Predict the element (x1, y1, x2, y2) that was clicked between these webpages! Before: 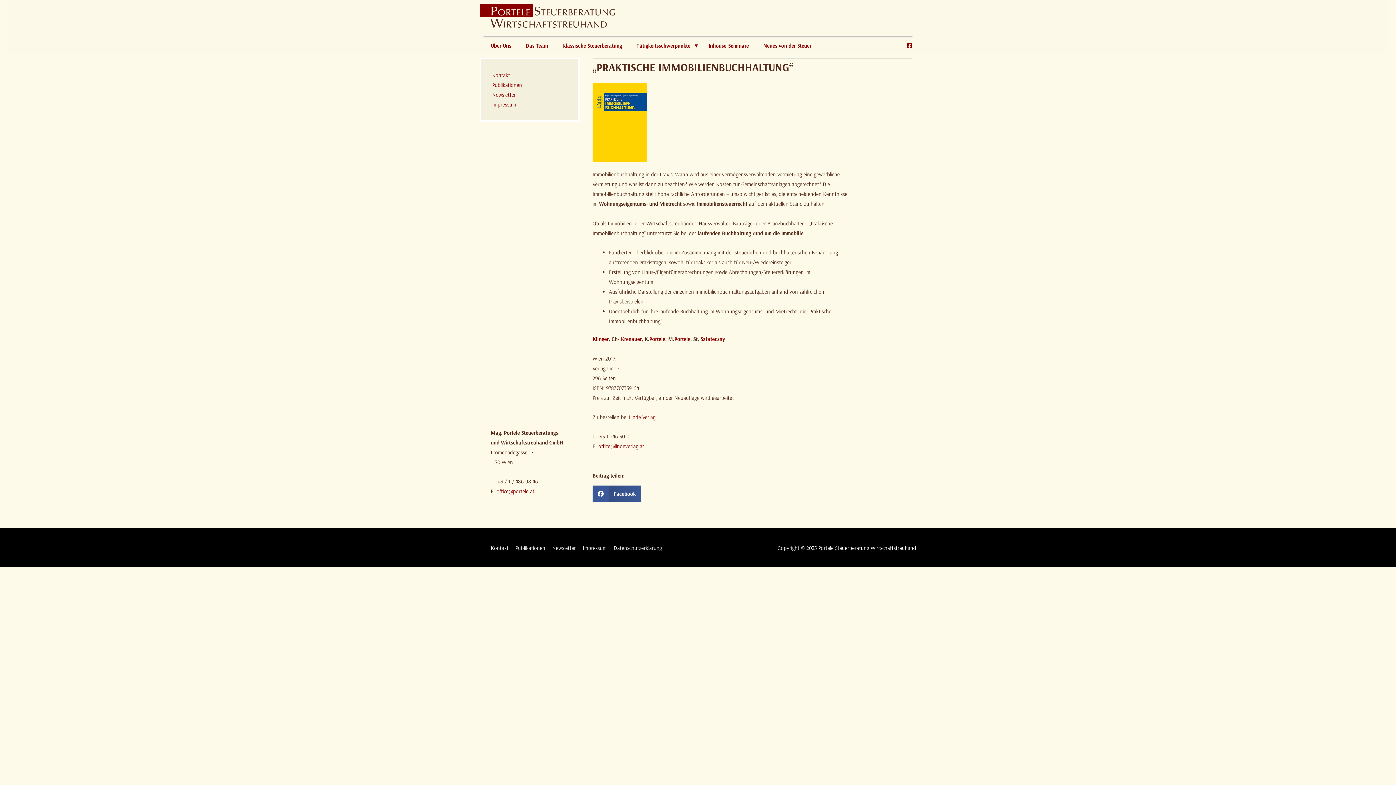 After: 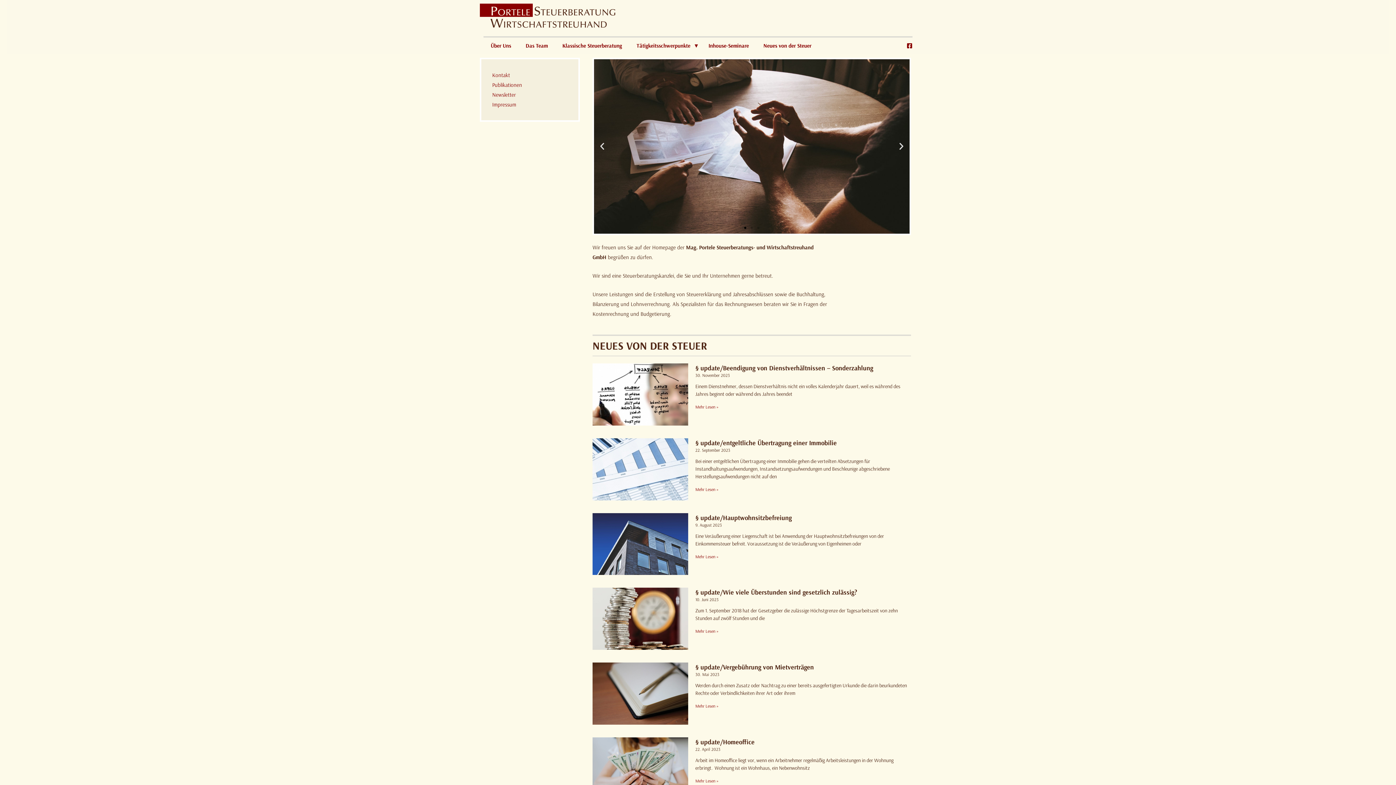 Action: bbox: (480, 3, 625, 32)